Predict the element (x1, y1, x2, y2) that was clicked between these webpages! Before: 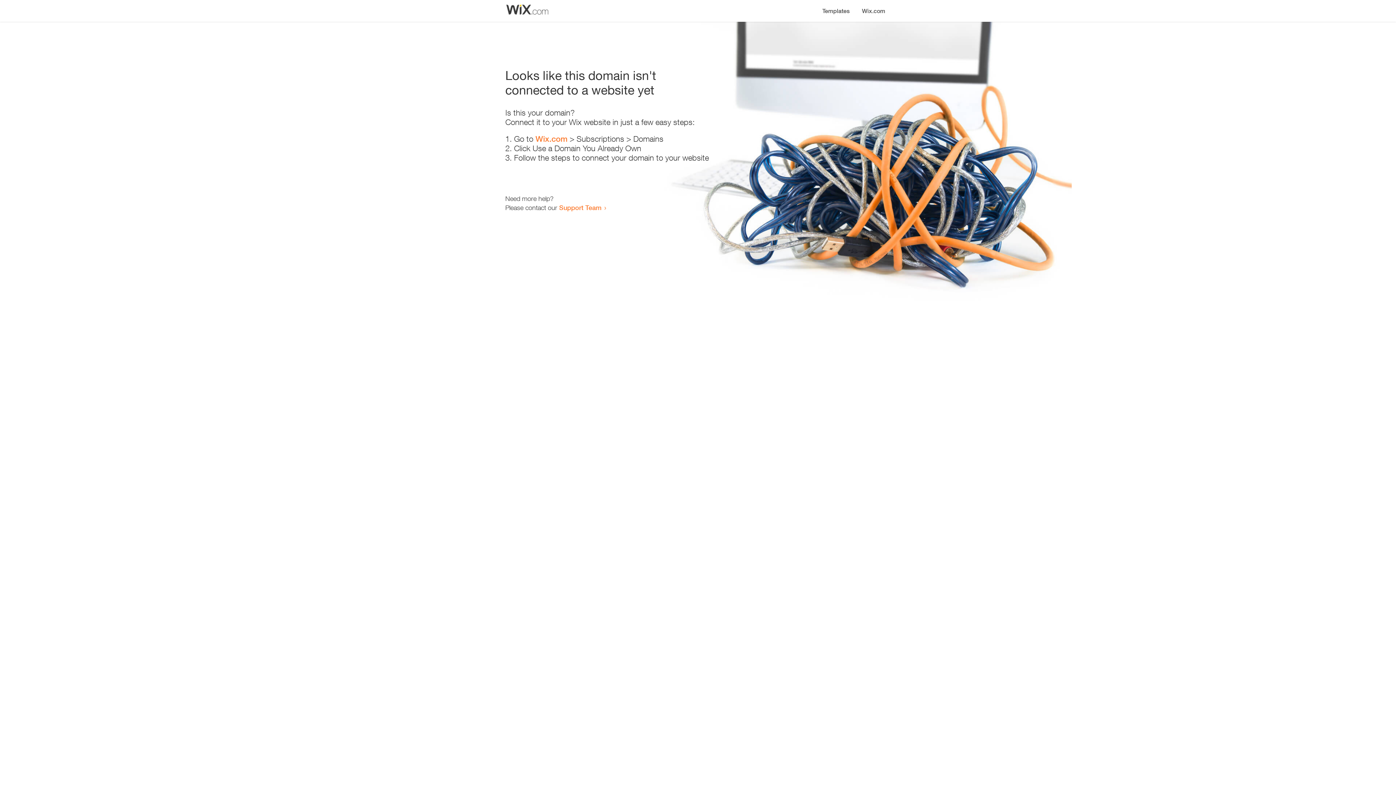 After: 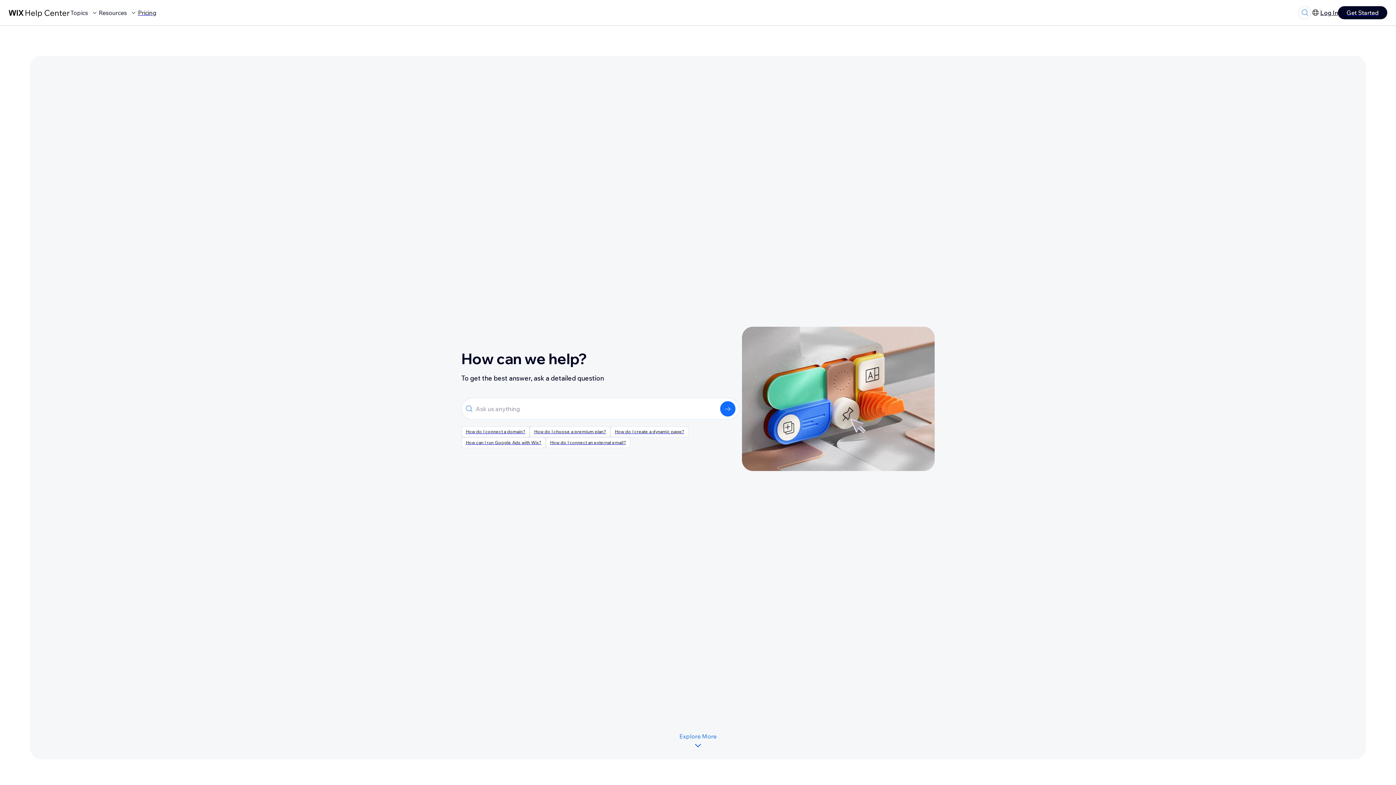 Action: label: Support Team bbox: (559, 203, 601, 211)